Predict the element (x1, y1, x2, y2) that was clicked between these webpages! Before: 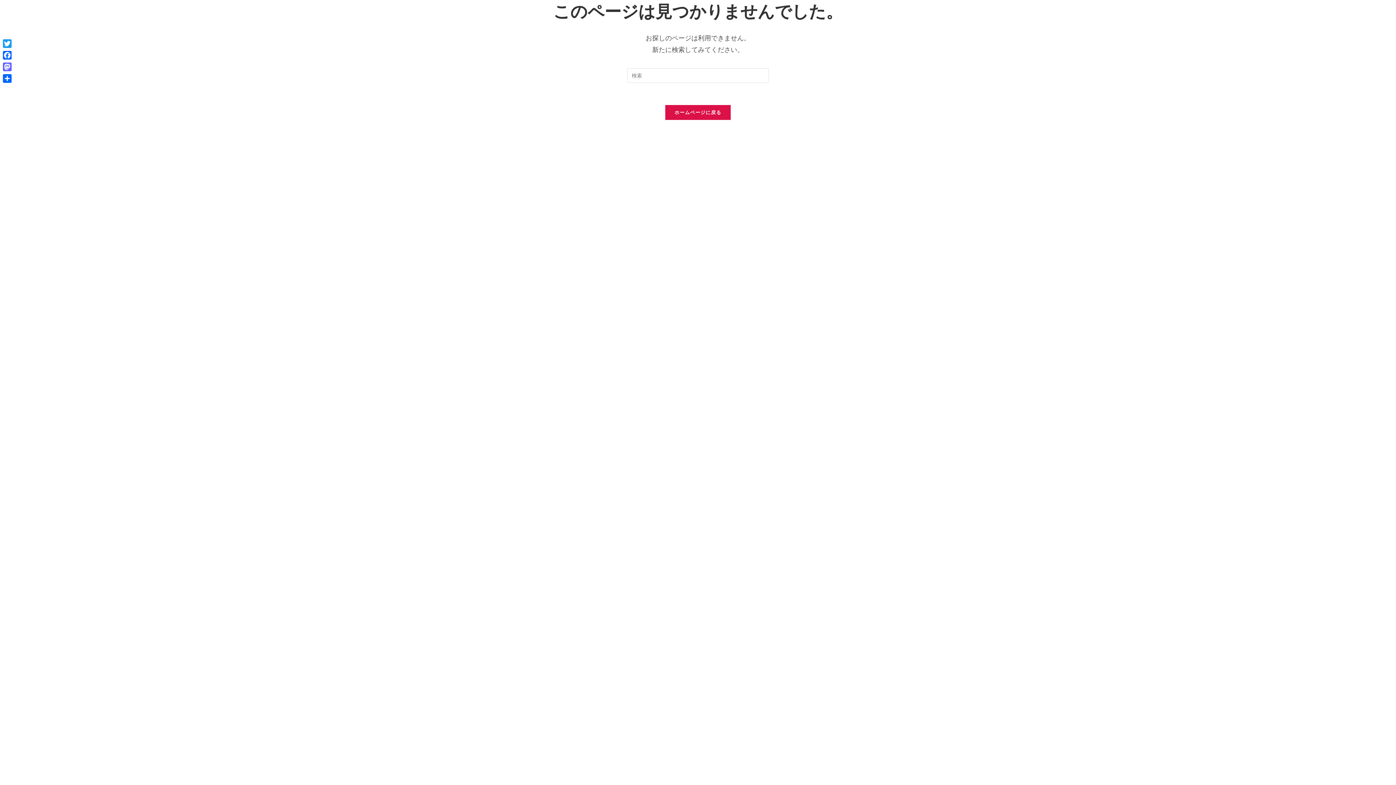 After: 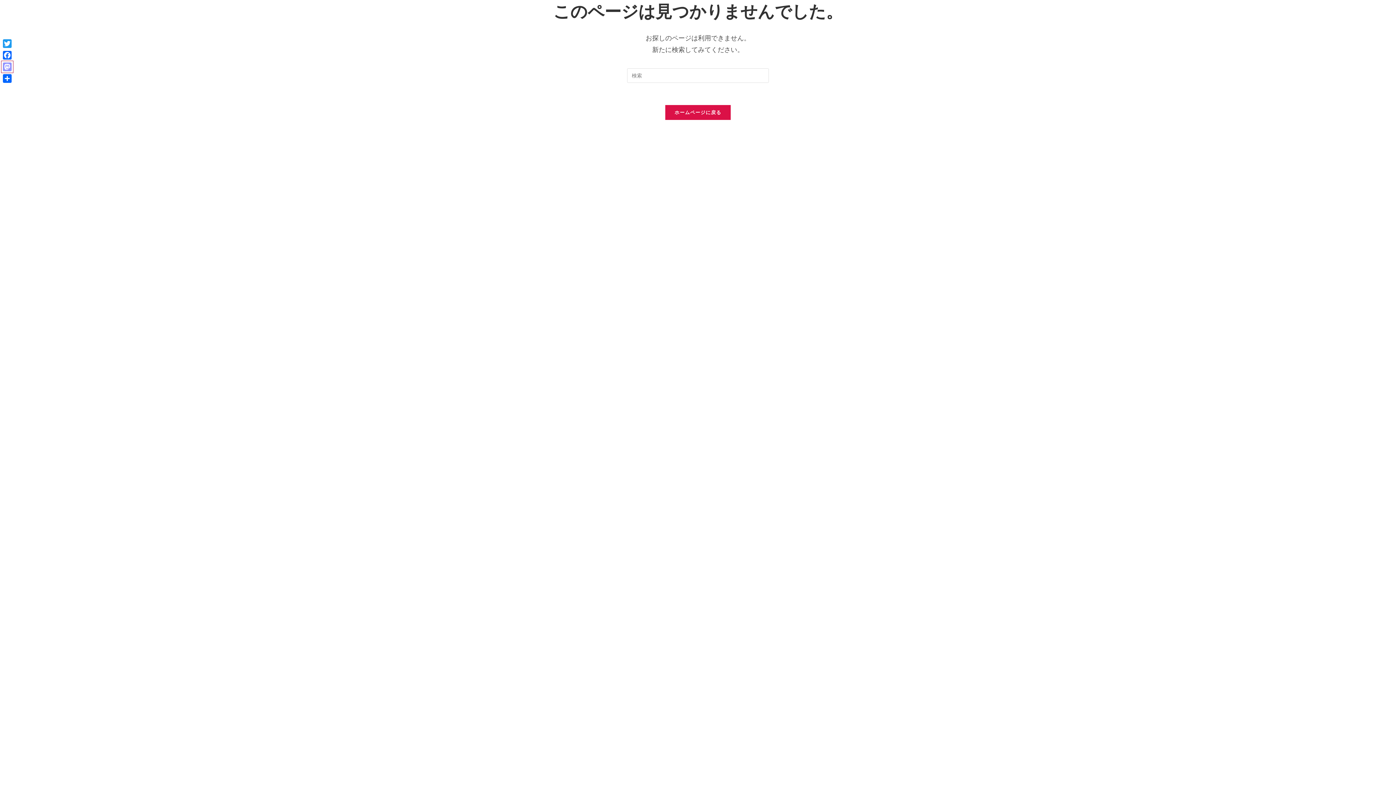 Action: label: Mastodon bbox: (1, 61, 13, 72)